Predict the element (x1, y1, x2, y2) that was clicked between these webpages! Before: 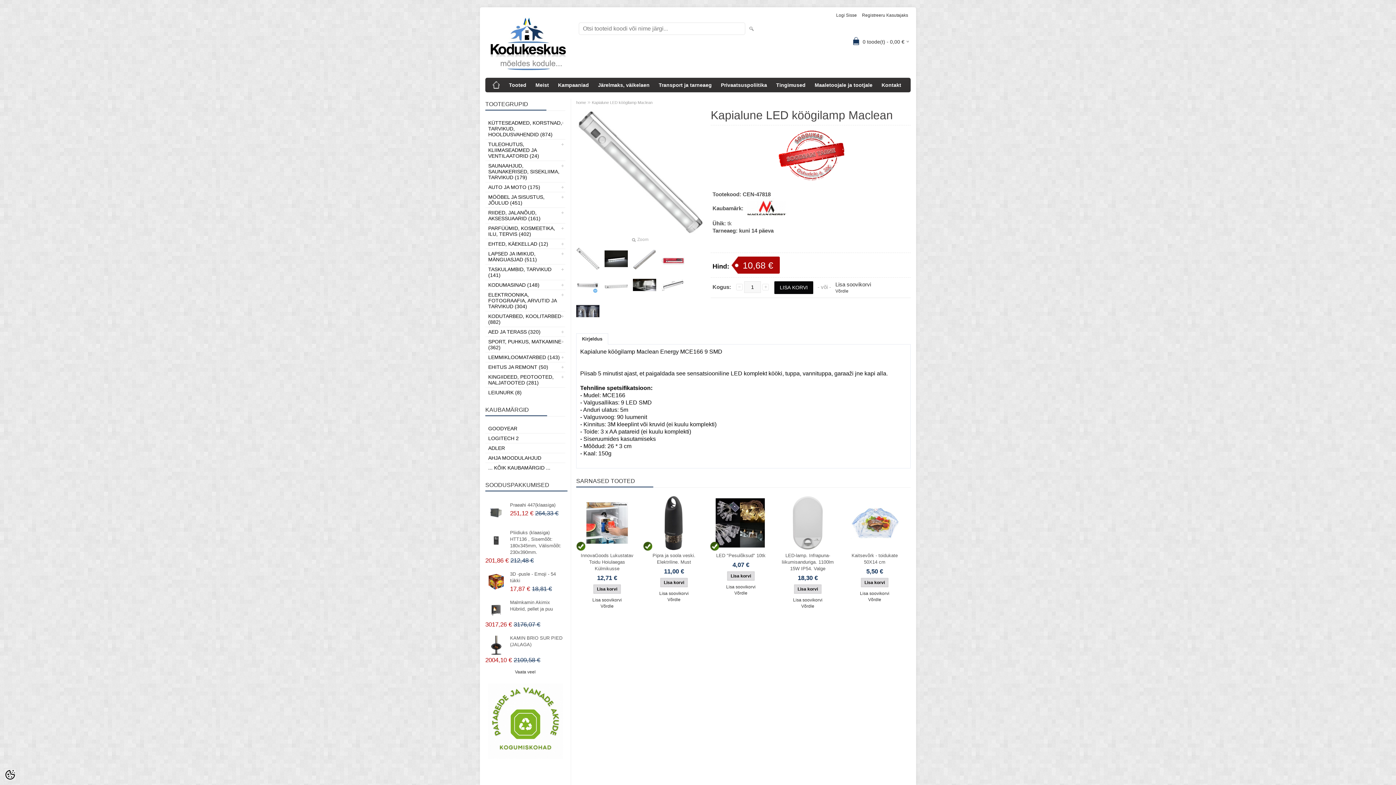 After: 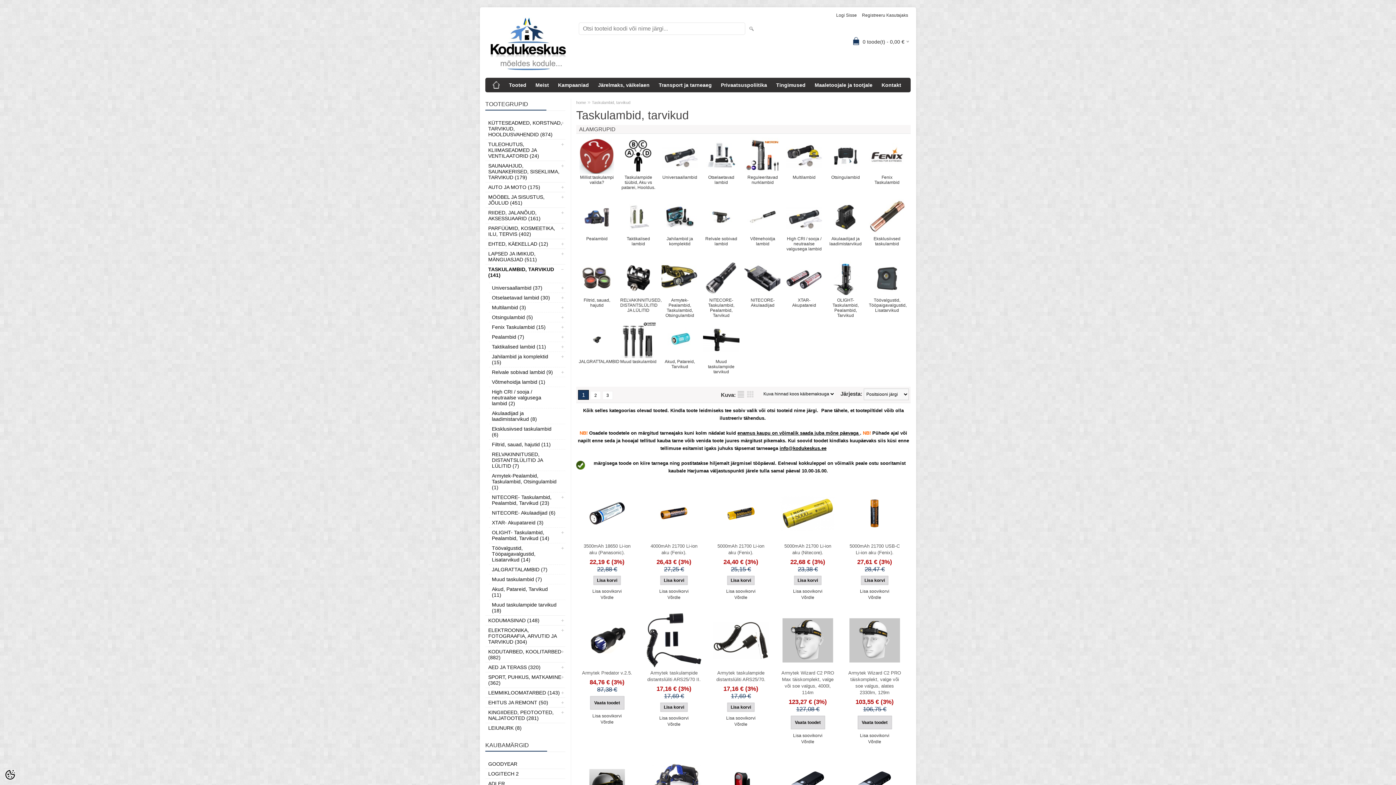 Action: bbox: (485, 264, 565, 280) label: TASKULAMBID, TARVIKUD (141)